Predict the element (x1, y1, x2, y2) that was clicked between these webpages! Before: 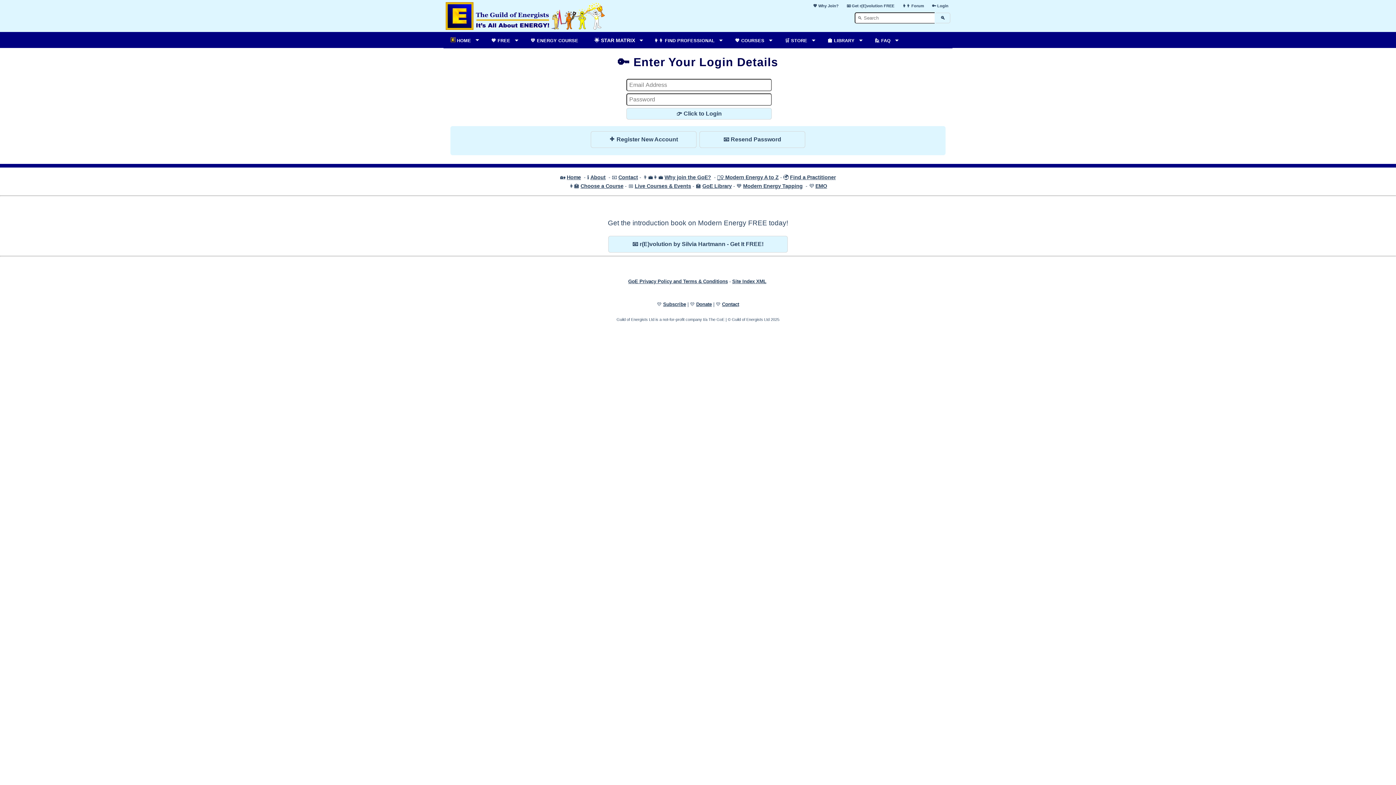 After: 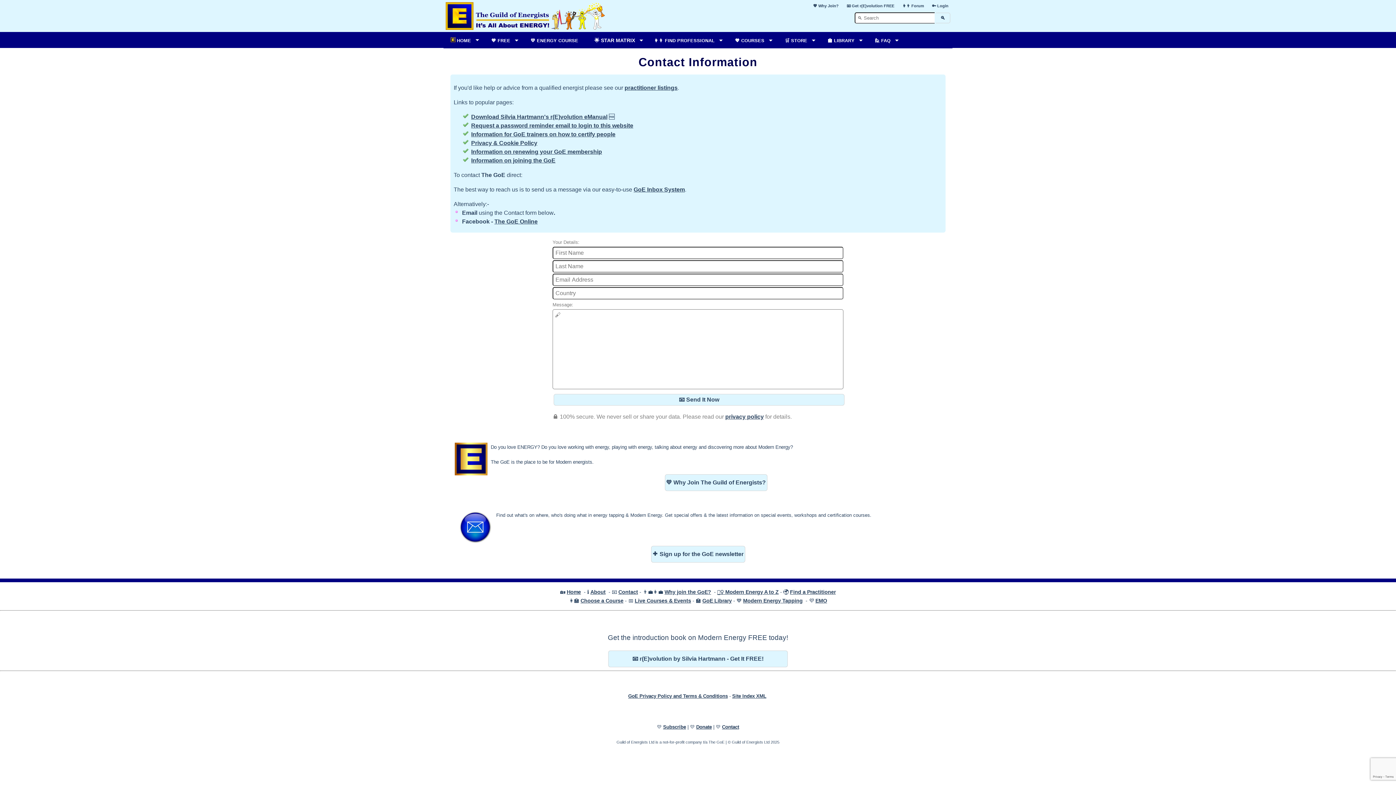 Action: label: Contact bbox: (618, 174, 638, 180)